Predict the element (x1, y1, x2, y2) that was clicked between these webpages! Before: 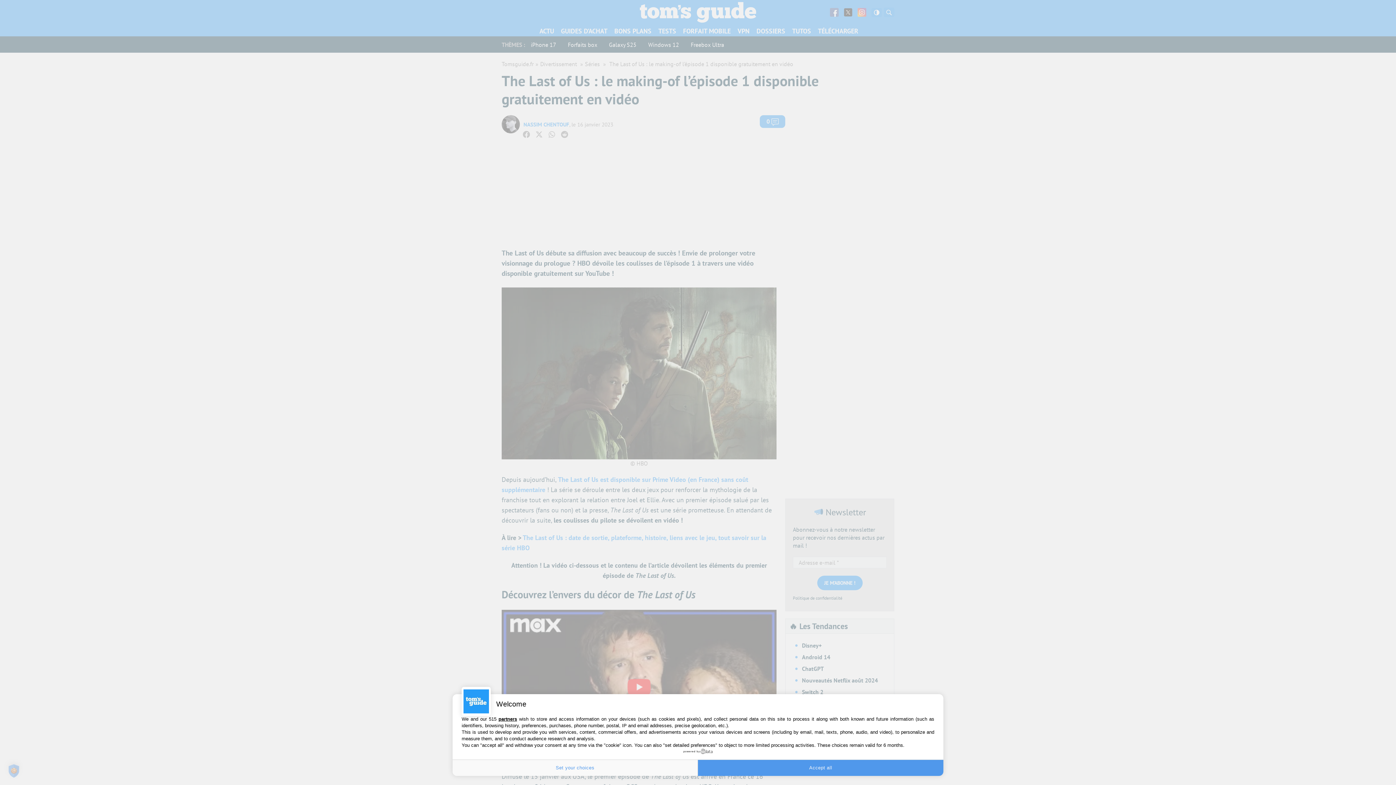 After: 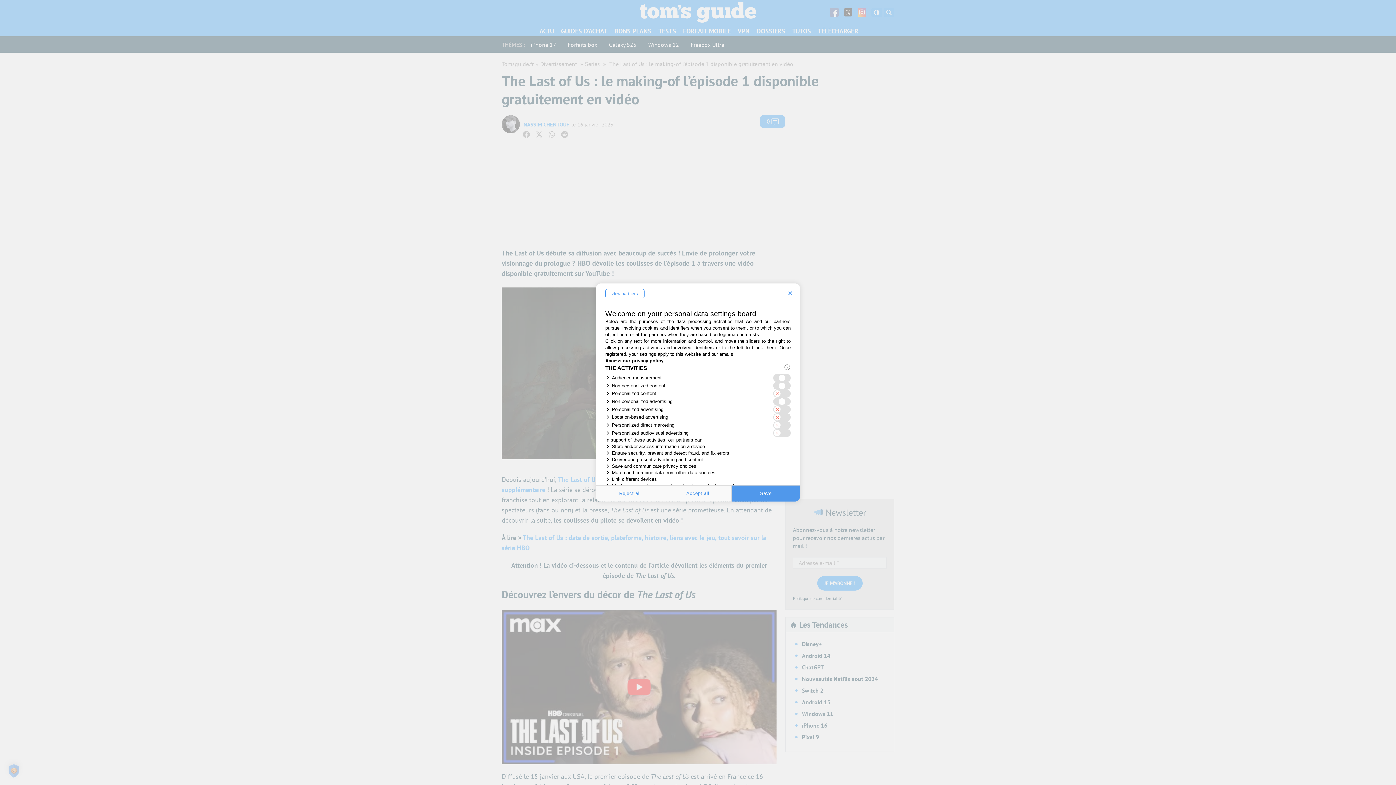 Action: label: Set your choices bbox: (452, 760, 698, 776)